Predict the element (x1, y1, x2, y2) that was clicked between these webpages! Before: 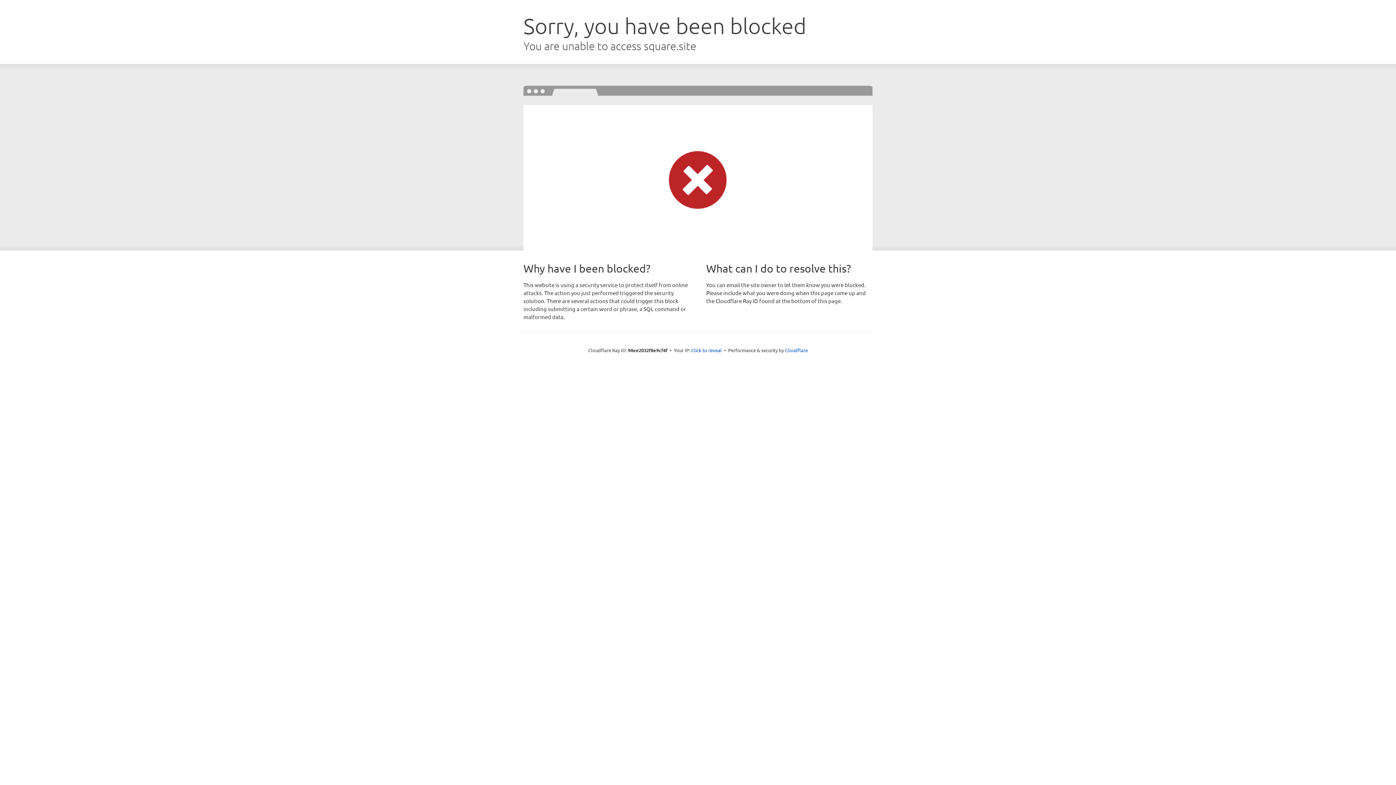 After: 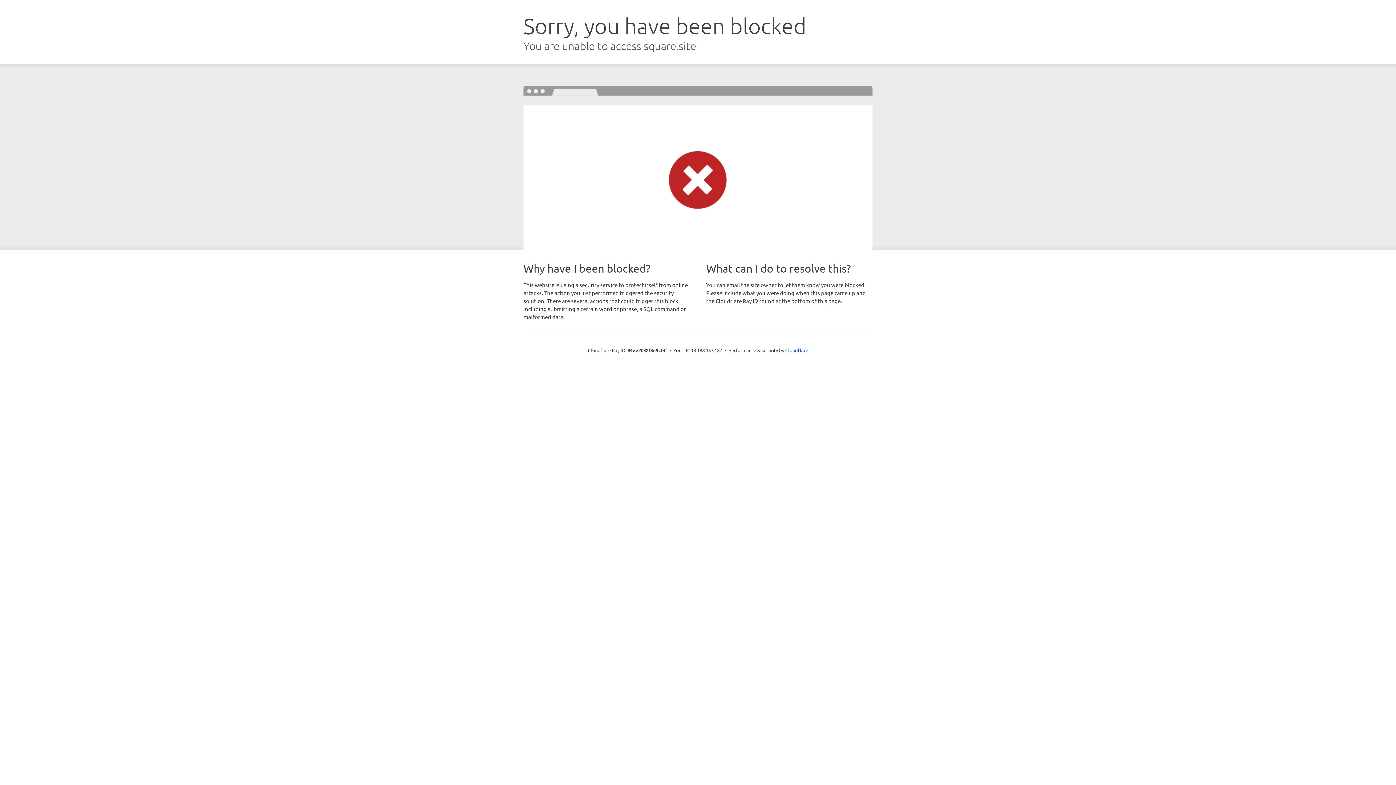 Action: bbox: (691, 346, 722, 353) label: Click to reveal